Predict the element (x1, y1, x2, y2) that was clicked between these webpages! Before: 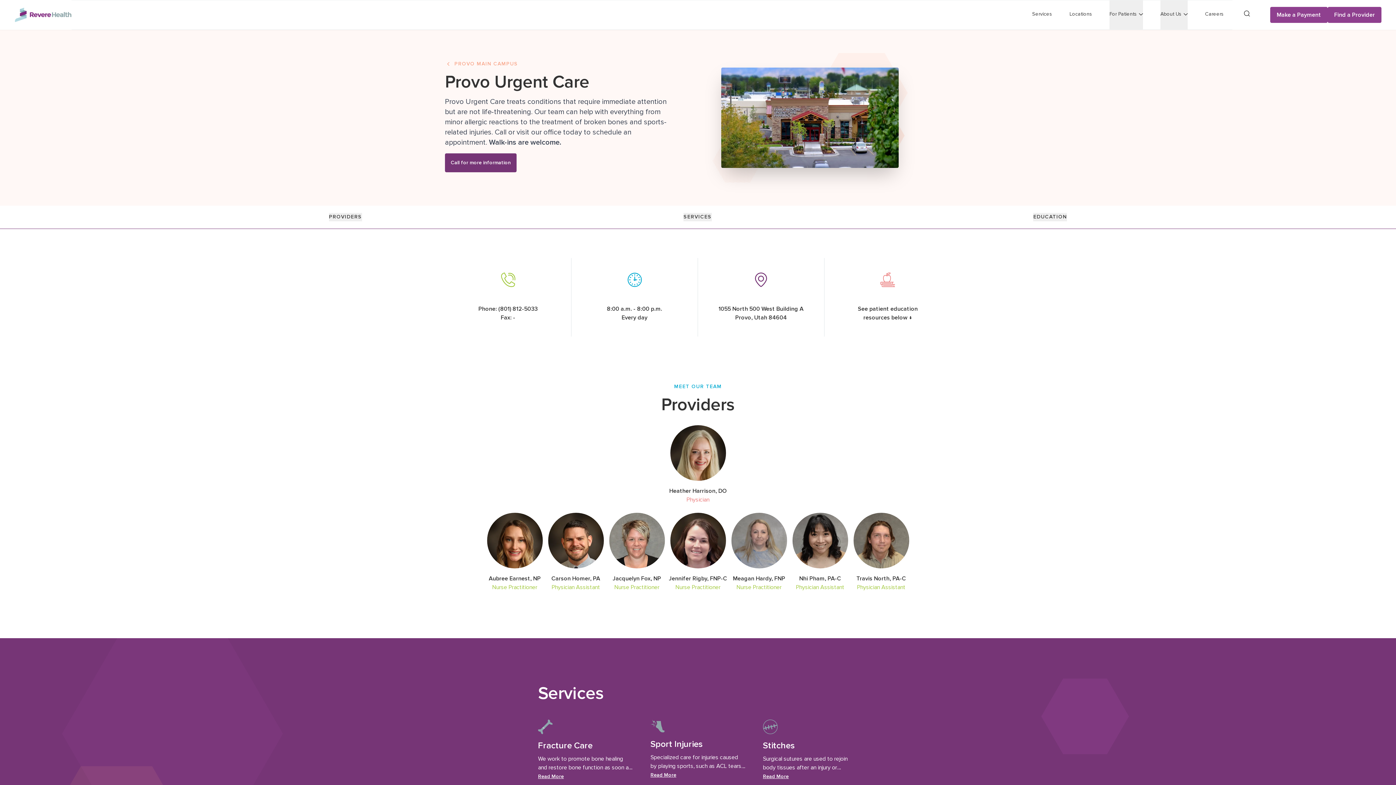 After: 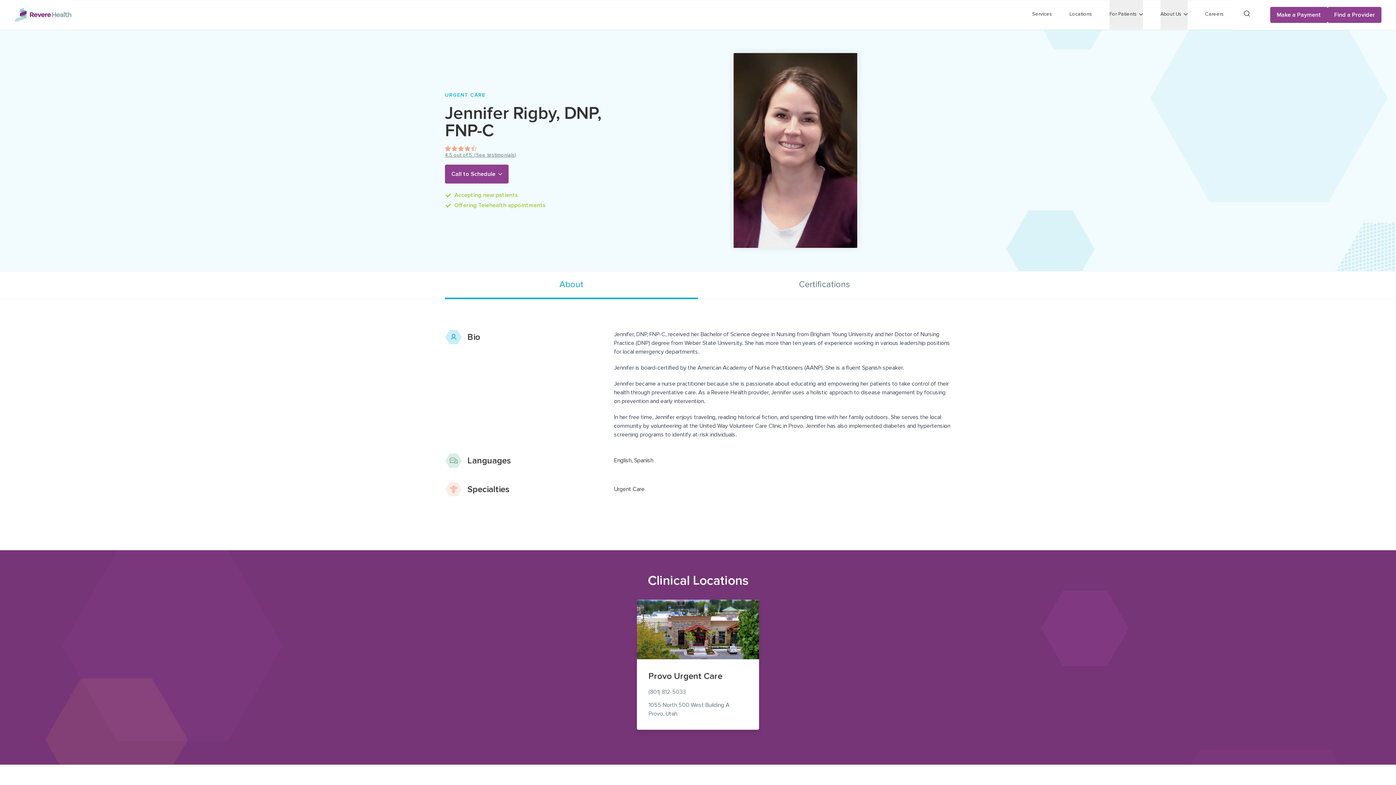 Action: bbox: (667, 513, 728, 591) label: Jennifer Rigby, FNP-C

Nurse Practitioner